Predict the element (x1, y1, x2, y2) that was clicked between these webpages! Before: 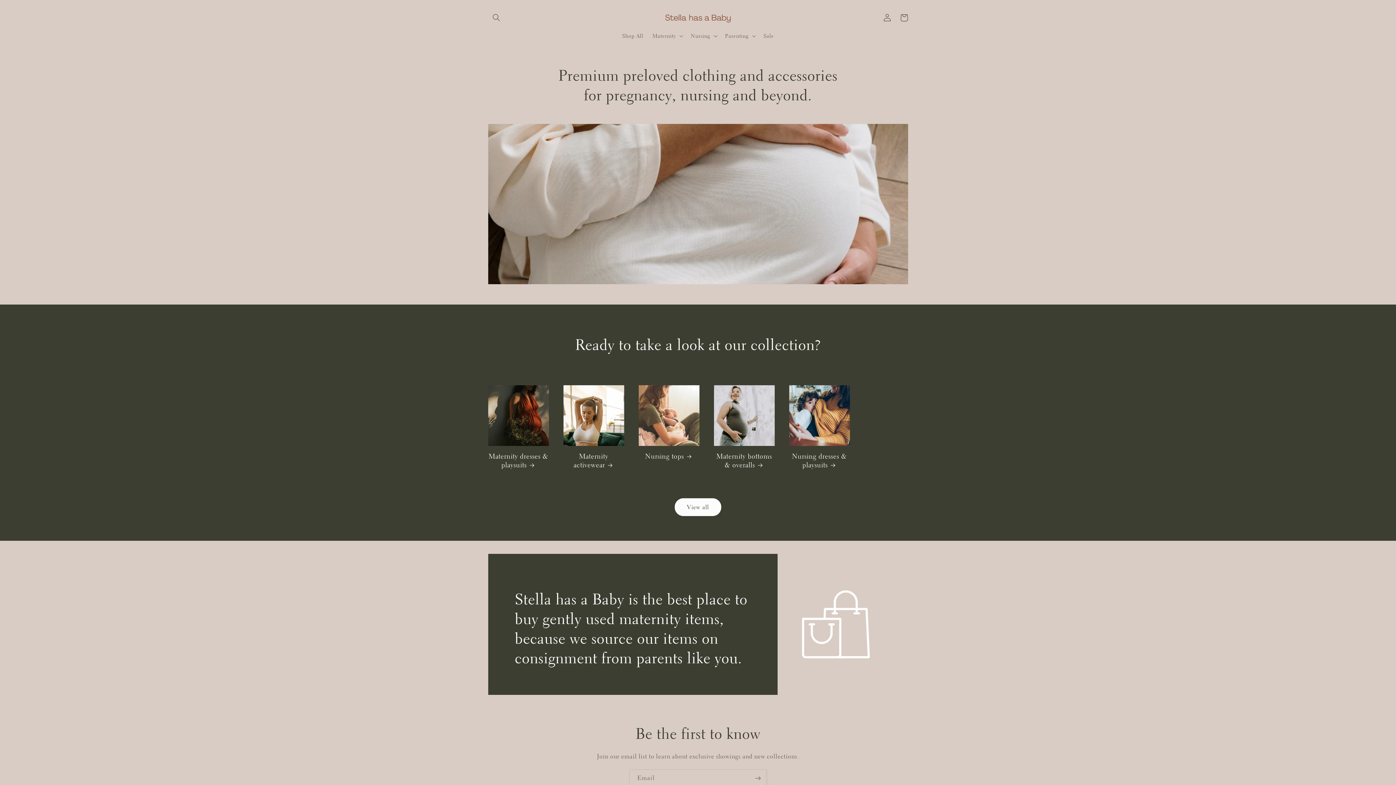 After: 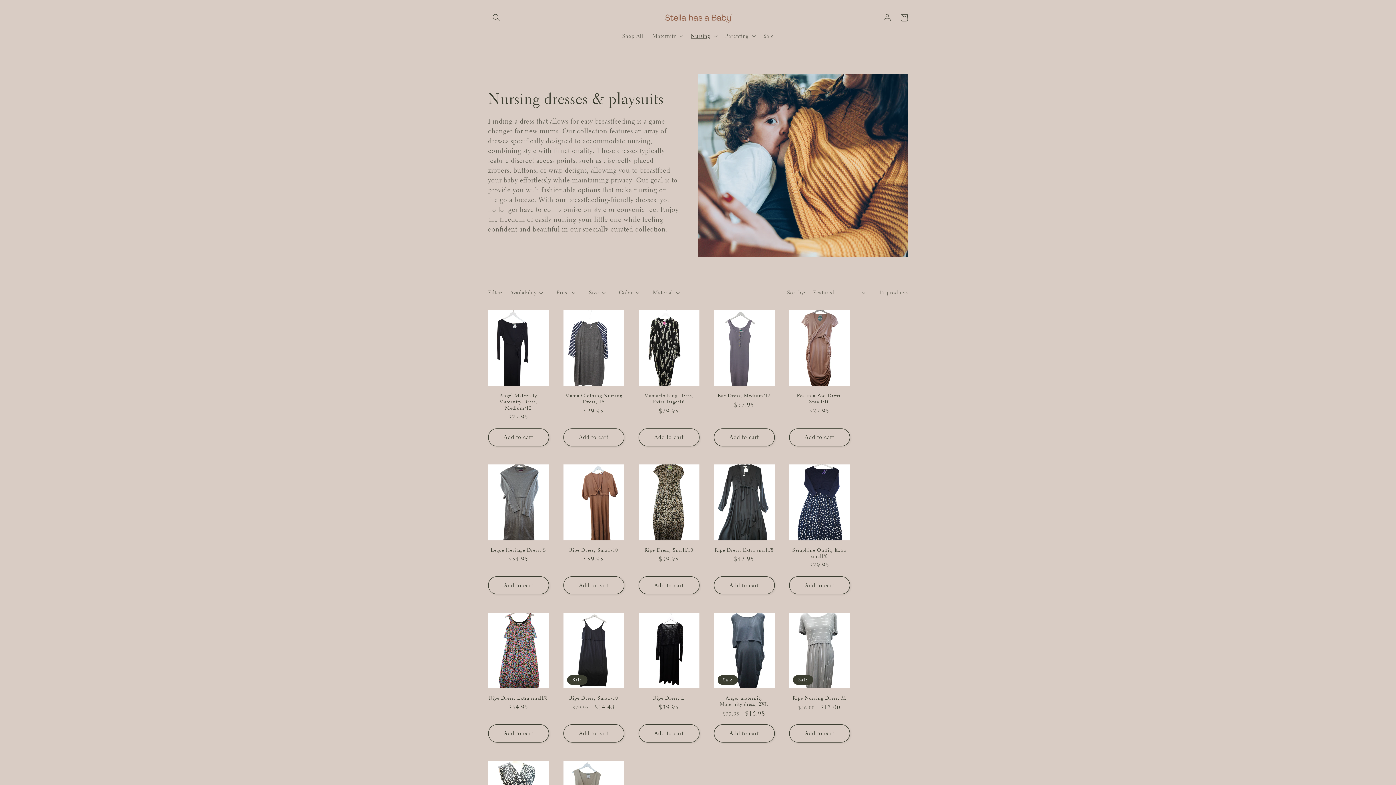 Action: label: Nursing dresses & playsuits bbox: (789, 452, 850, 469)